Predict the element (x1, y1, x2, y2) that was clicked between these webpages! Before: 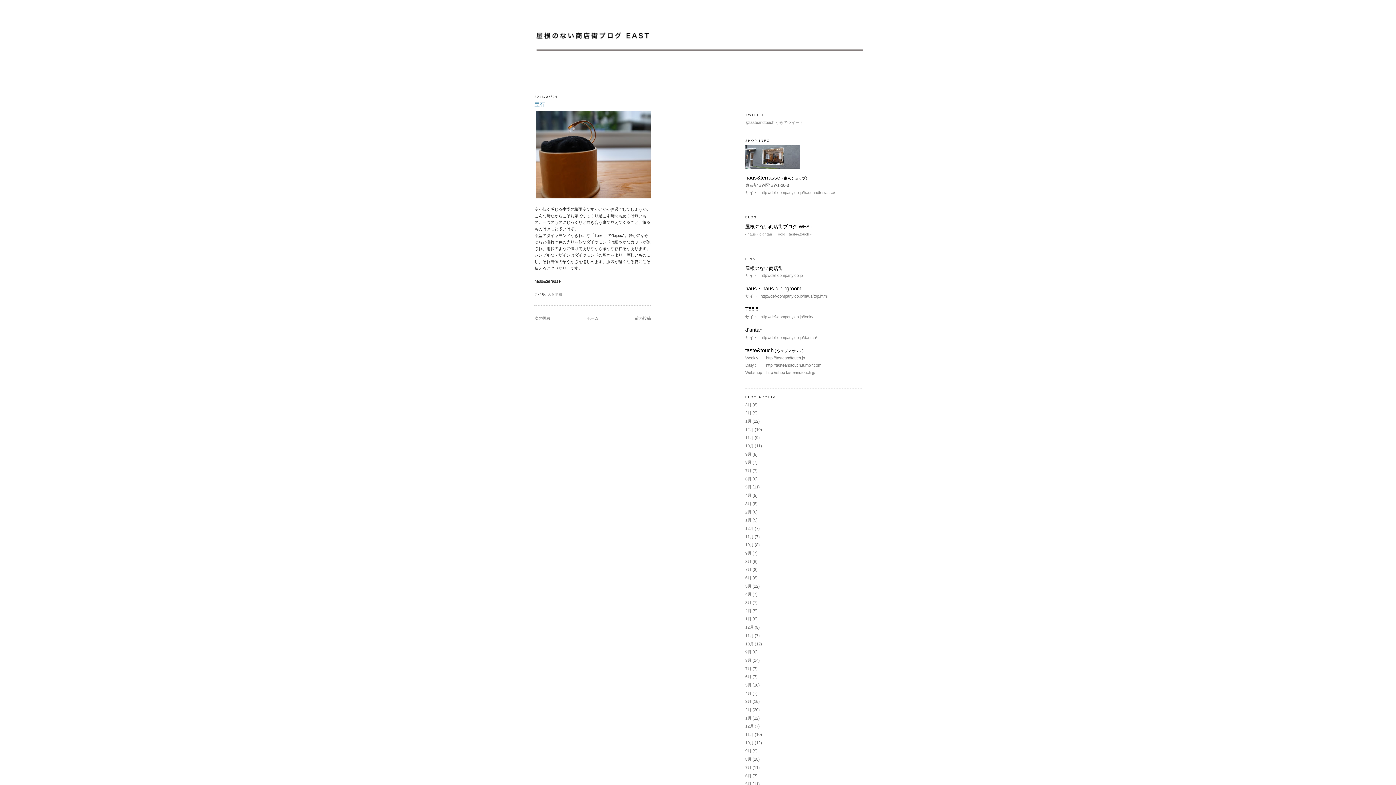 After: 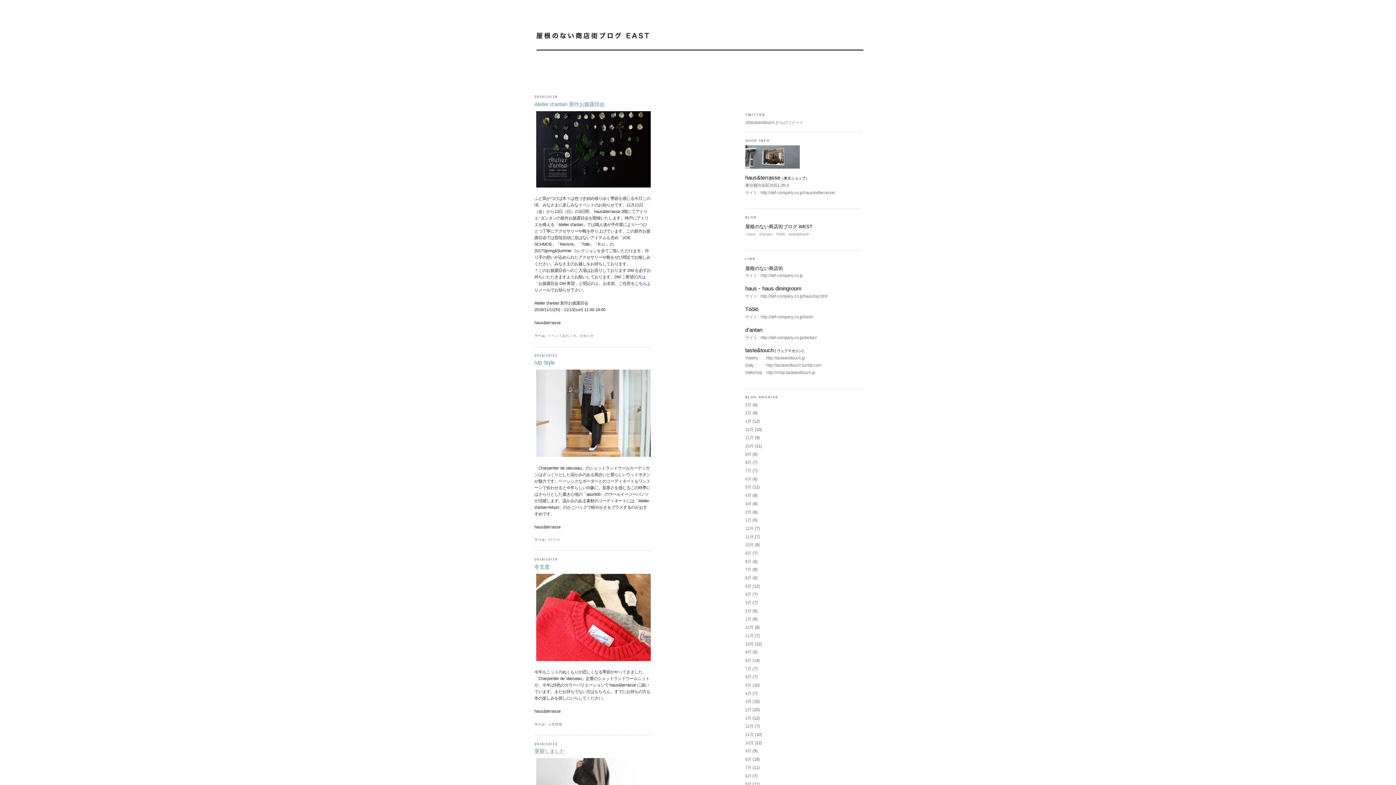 Action: bbox: (745, 444, 753, 448) label: 10月